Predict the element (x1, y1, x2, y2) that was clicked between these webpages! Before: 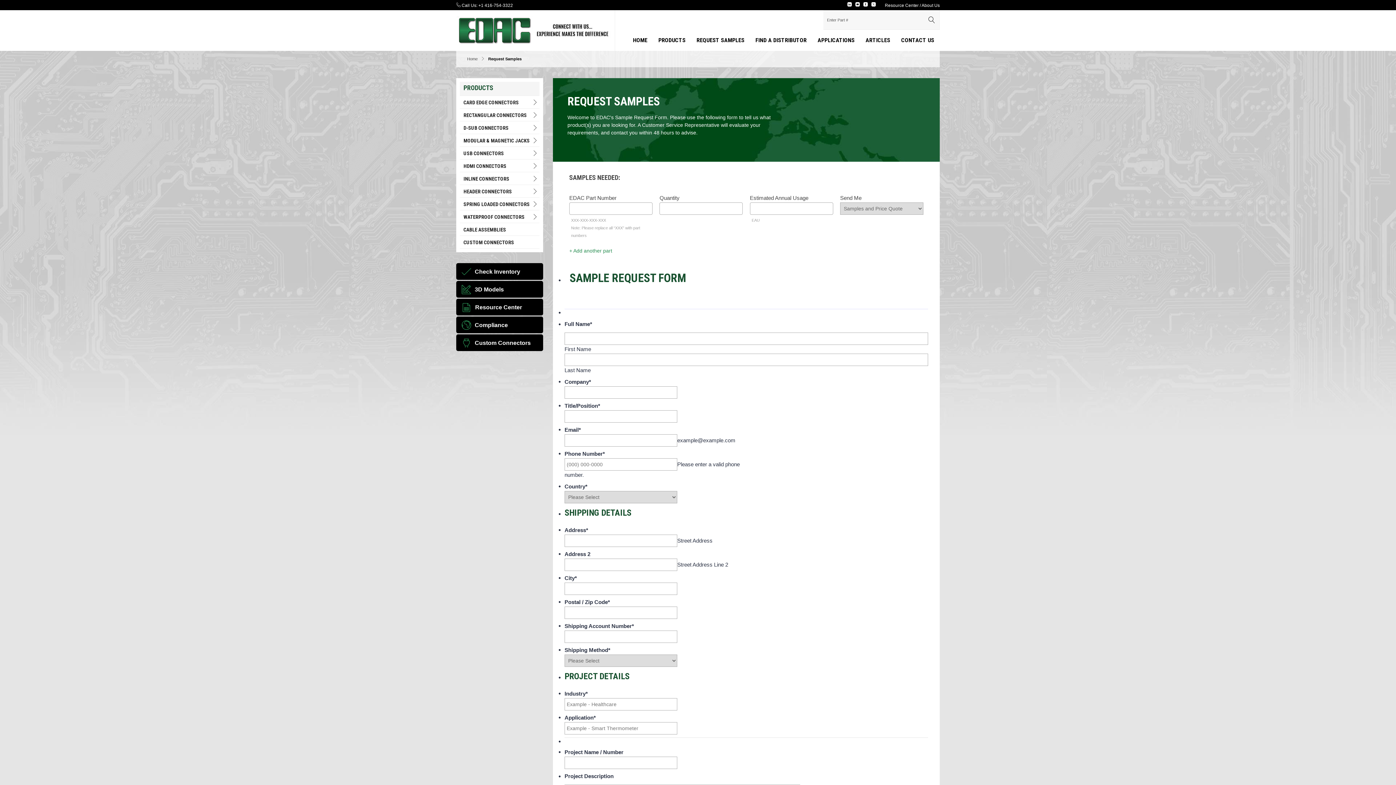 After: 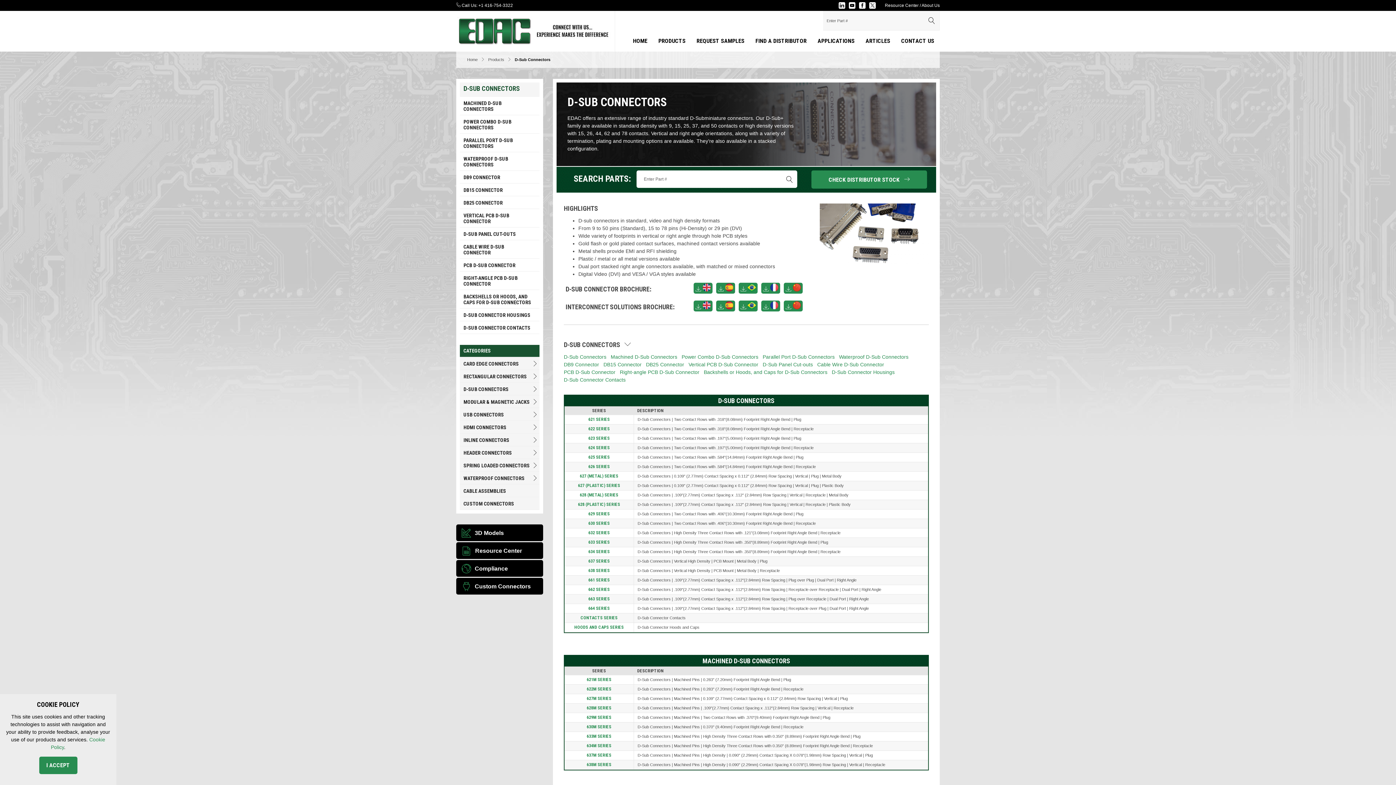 Action: label: D-SUB CONNECTORS bbox: (460, 121, 539, 133)